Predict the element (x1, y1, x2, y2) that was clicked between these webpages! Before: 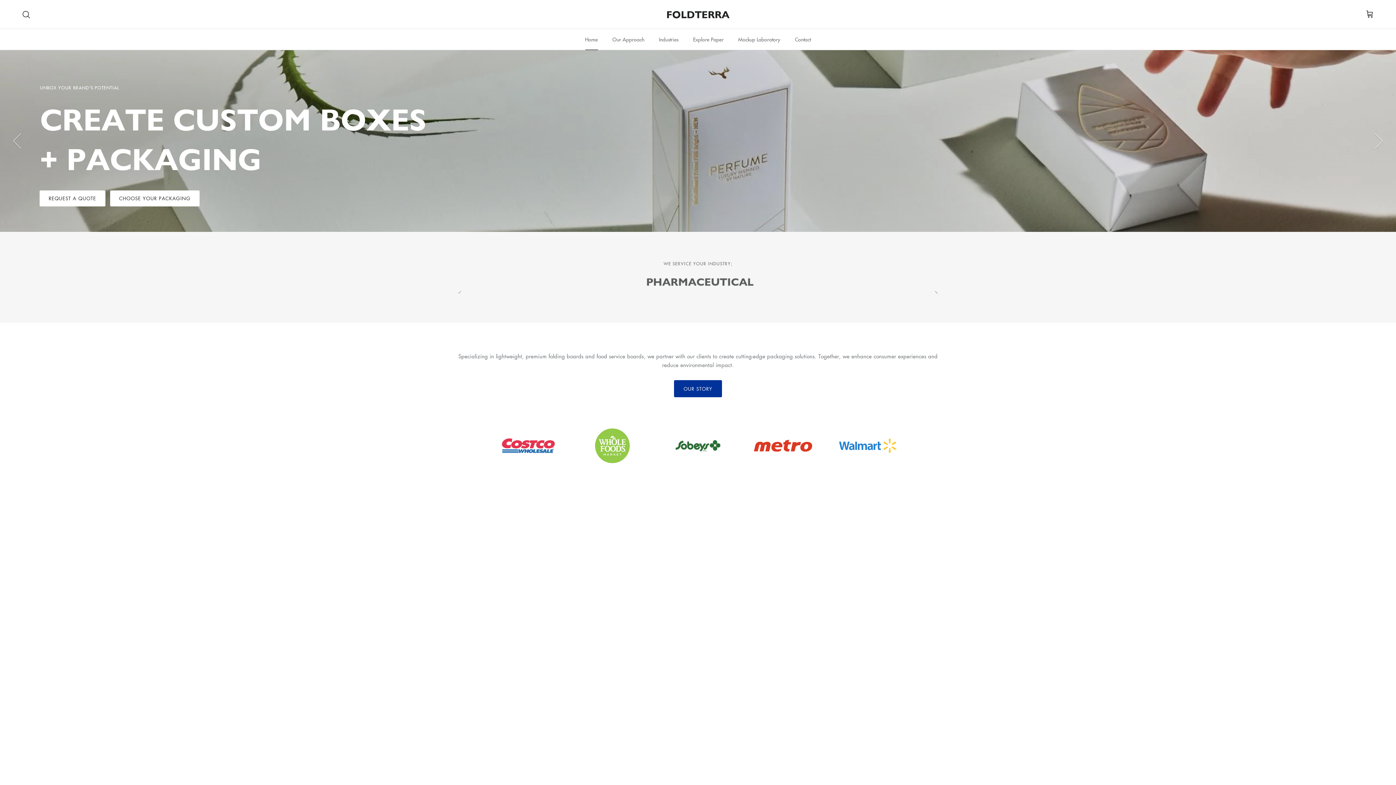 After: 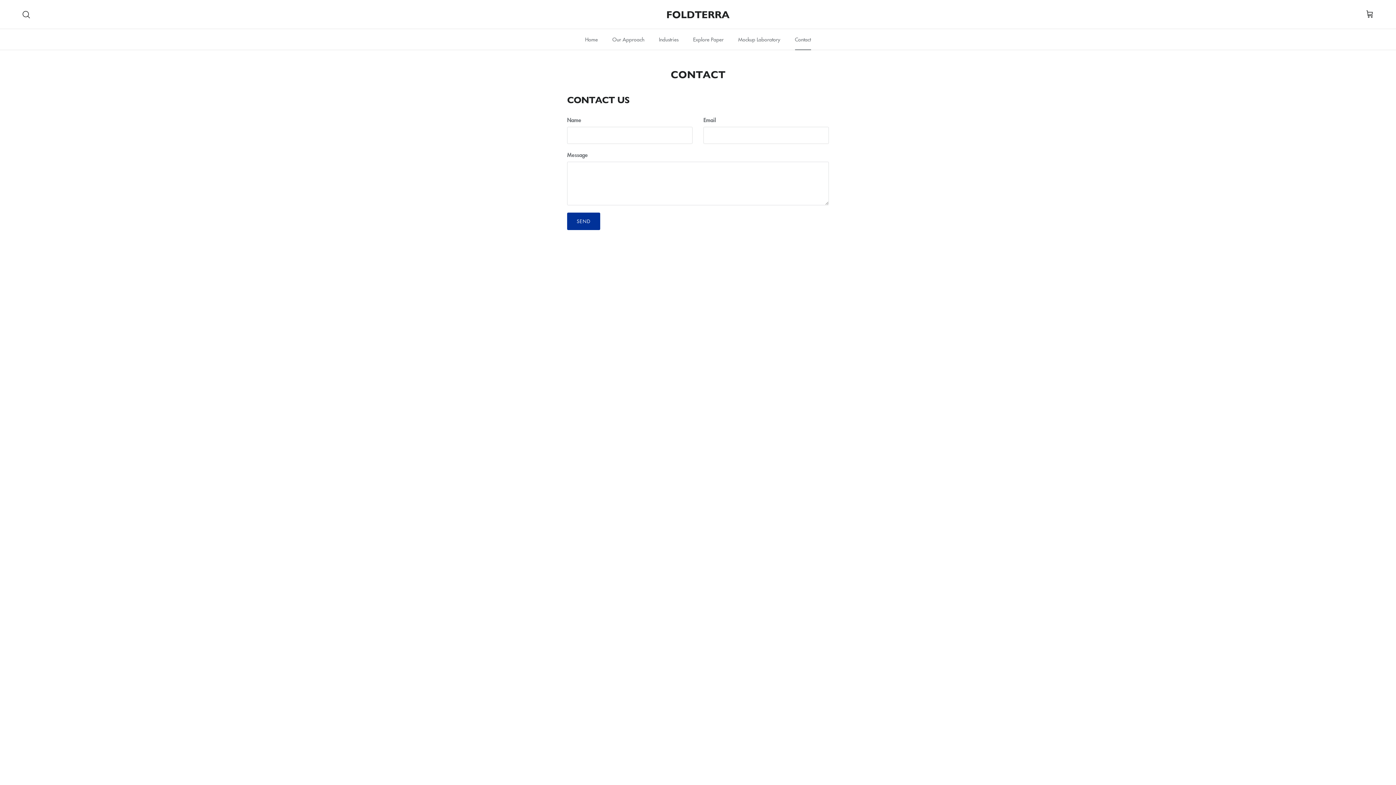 Action: label: Contact bbox: (788, 29, 817, 49)